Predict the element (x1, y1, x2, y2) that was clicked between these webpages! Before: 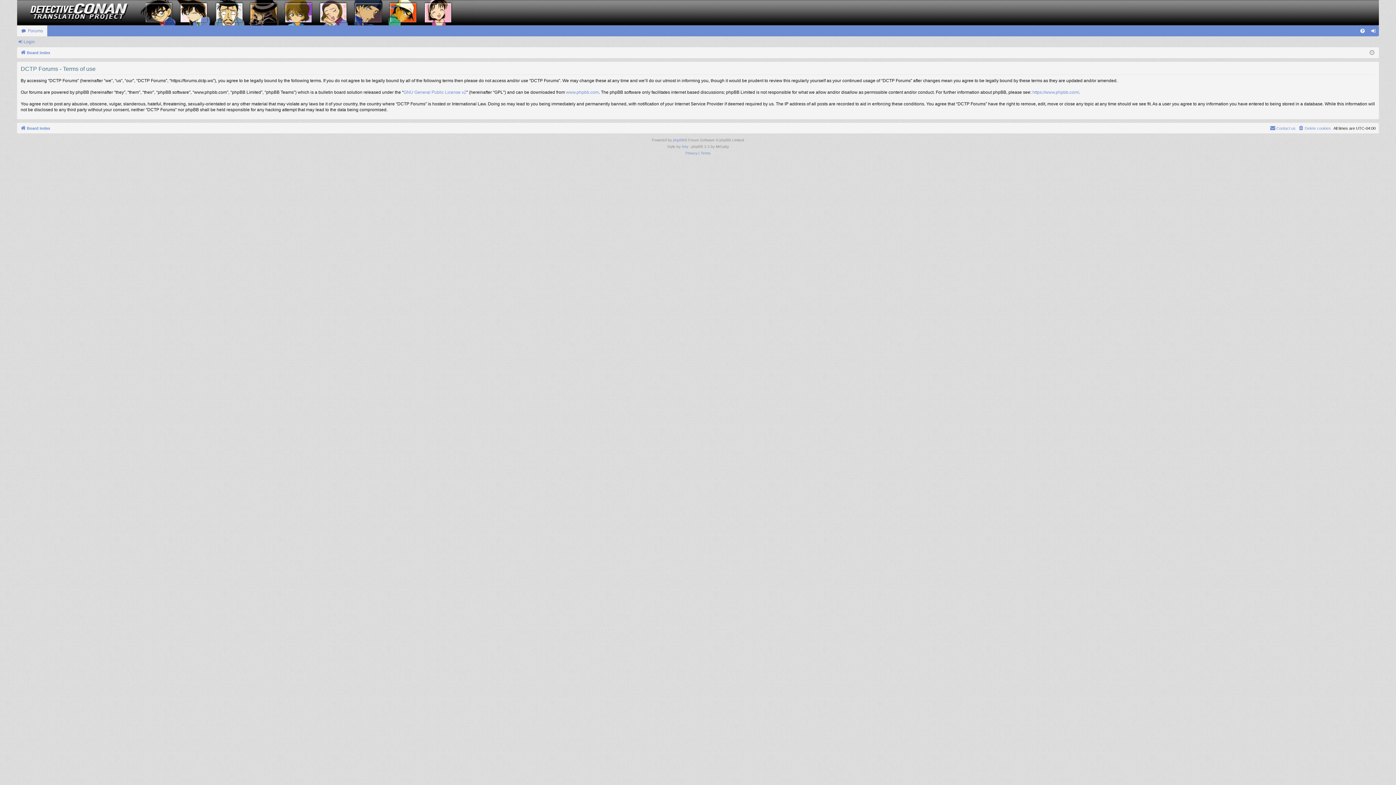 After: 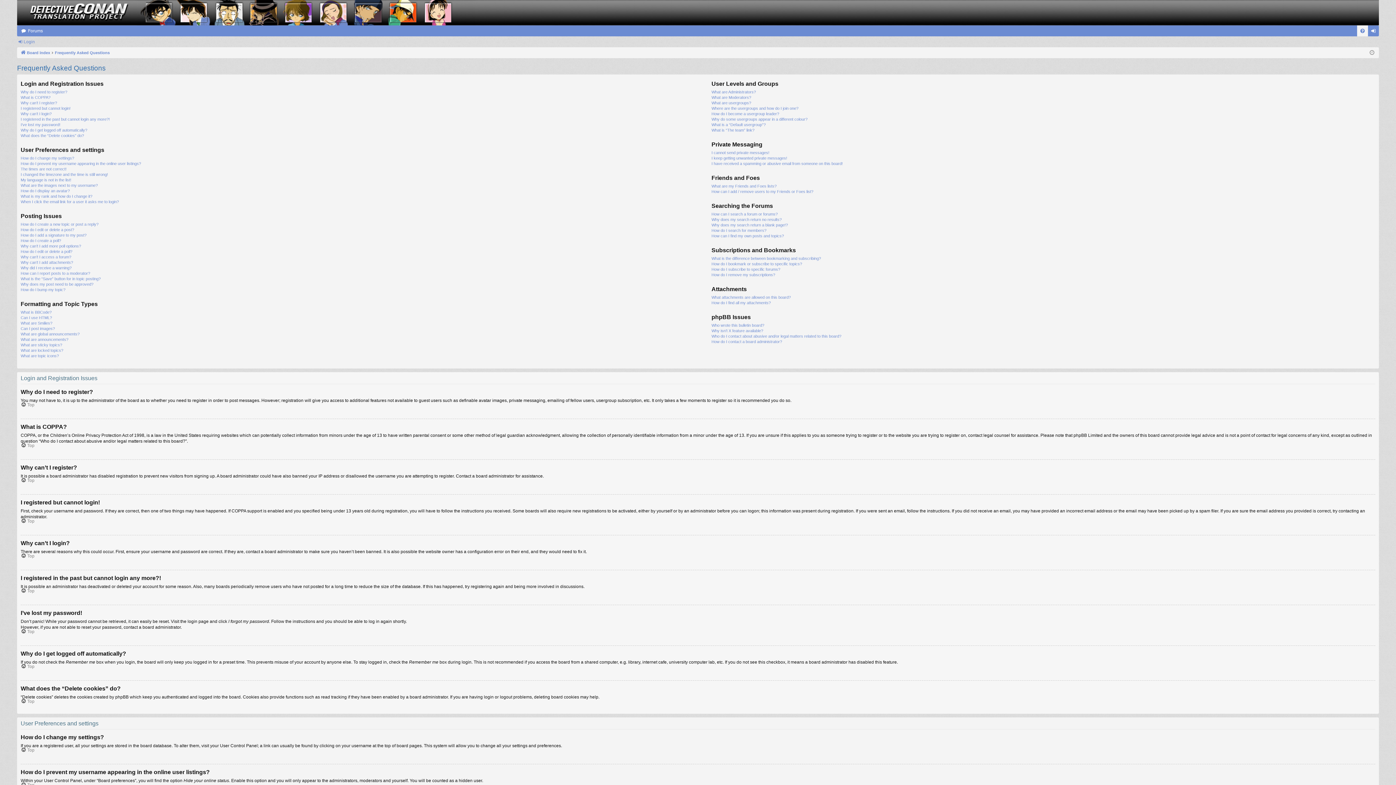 Action: bbox: (1357, 25, 1368, 36) label: FAQ